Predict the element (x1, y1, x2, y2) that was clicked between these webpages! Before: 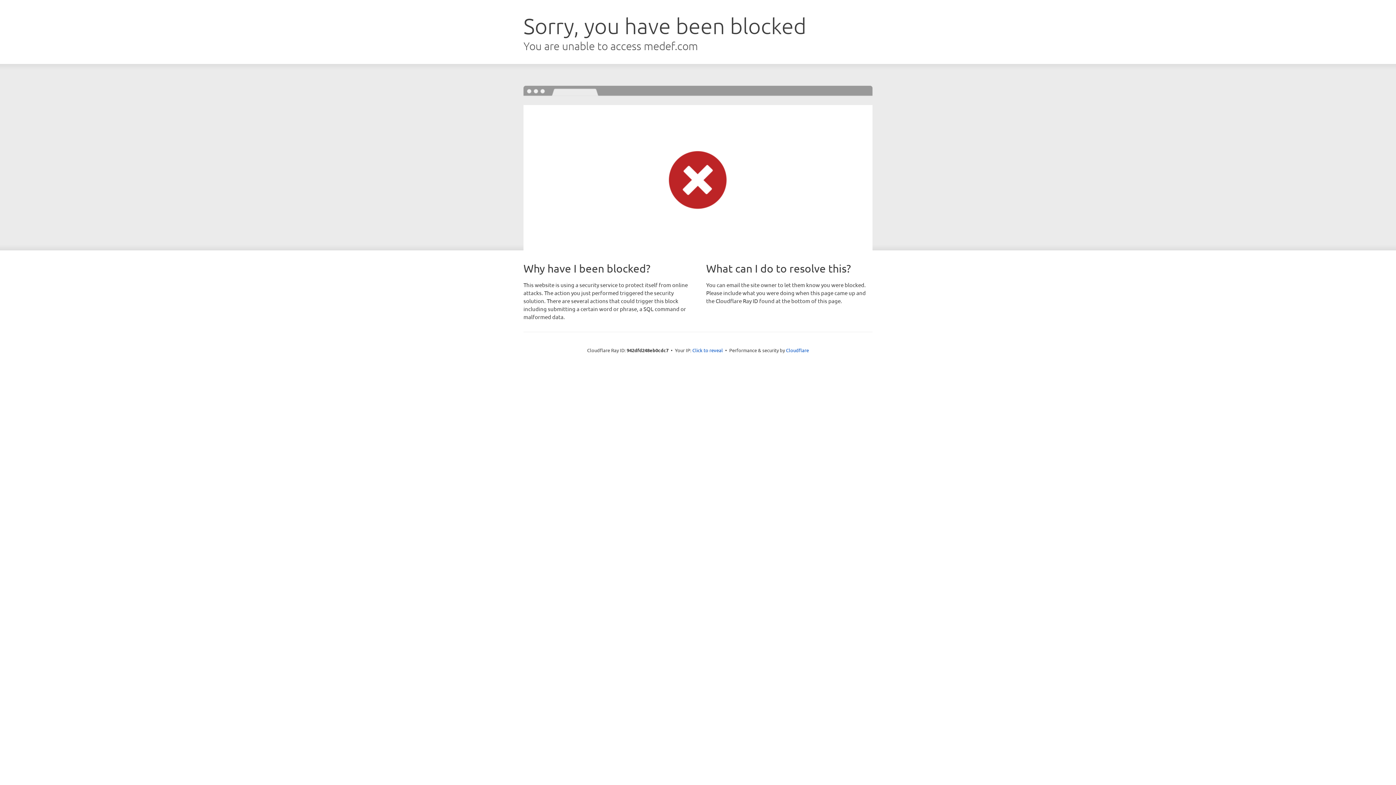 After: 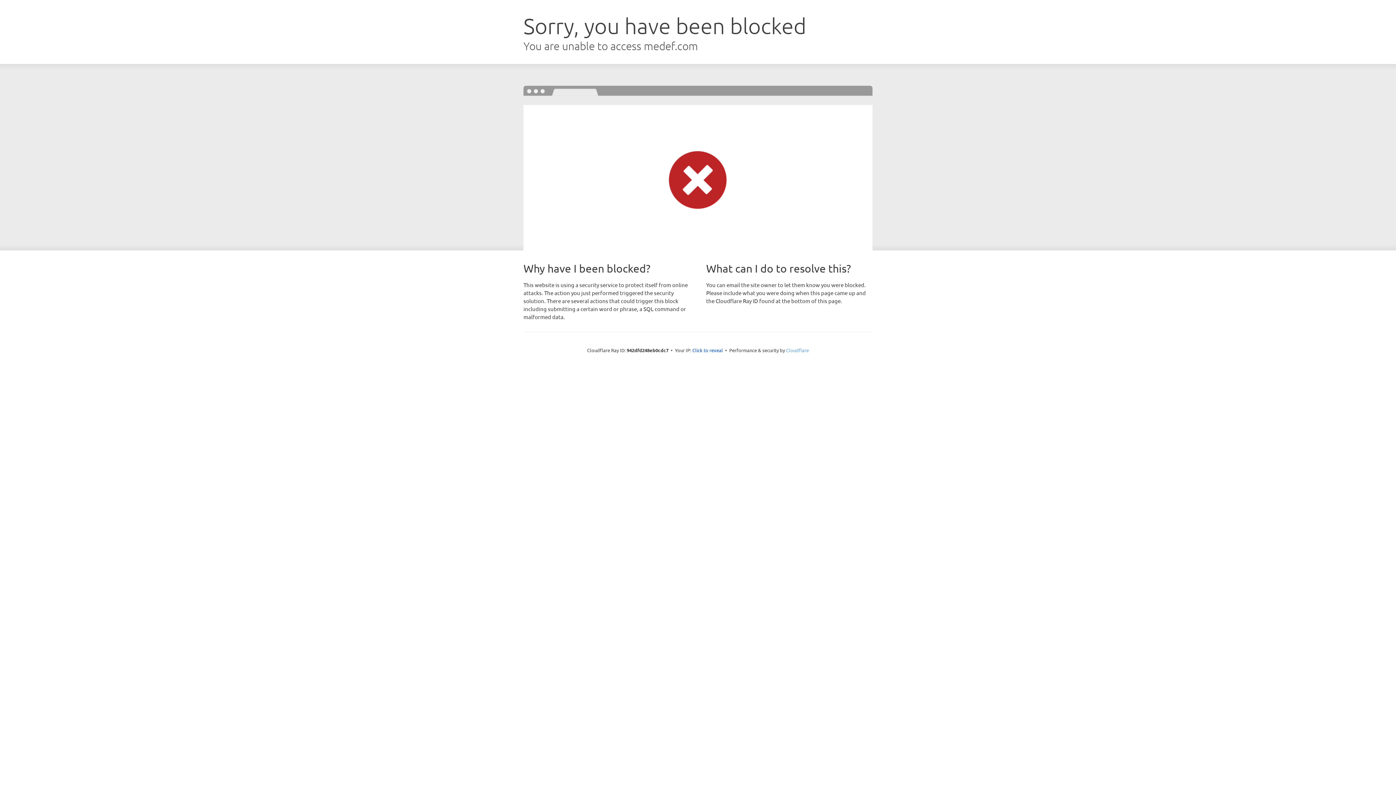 Action: bbox: (786, 347, 809, 353) label: Cloudflare